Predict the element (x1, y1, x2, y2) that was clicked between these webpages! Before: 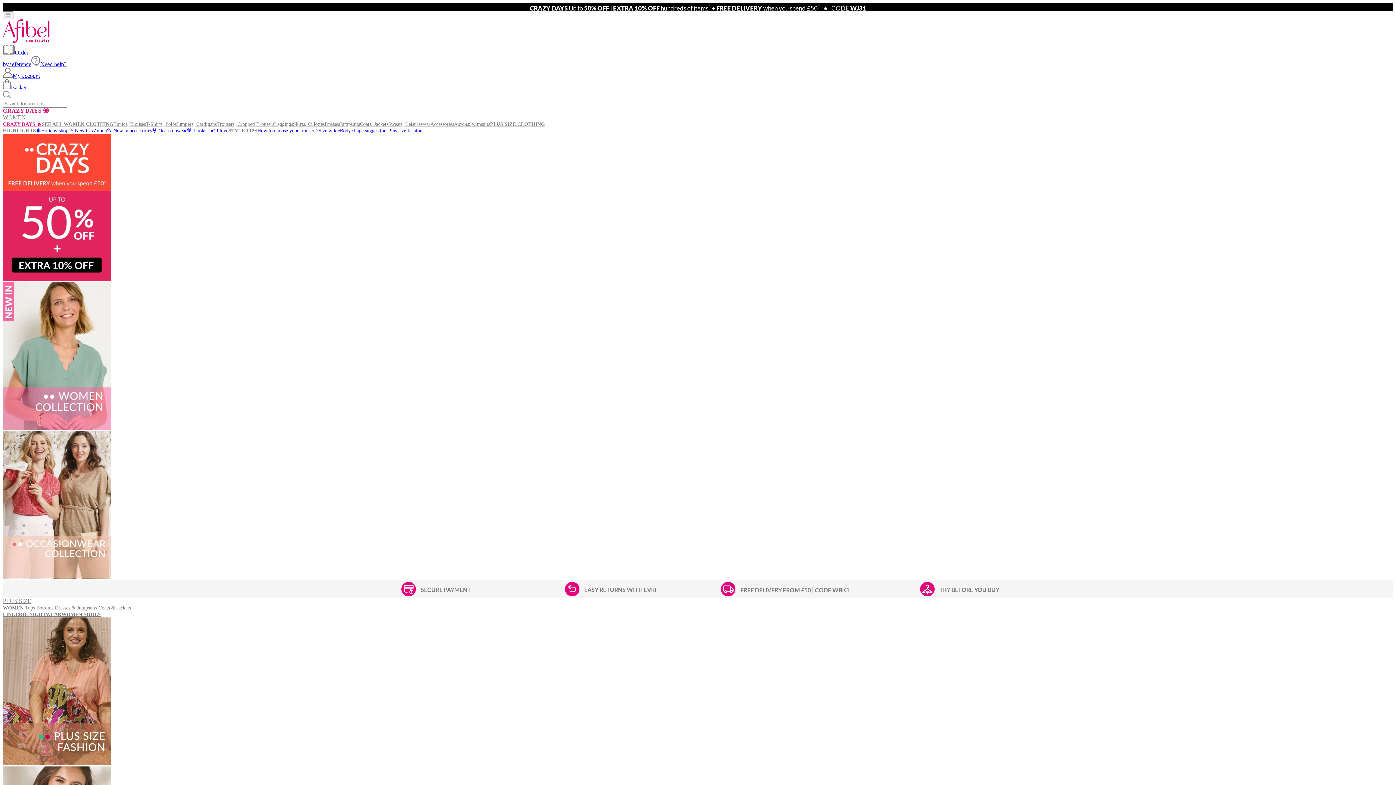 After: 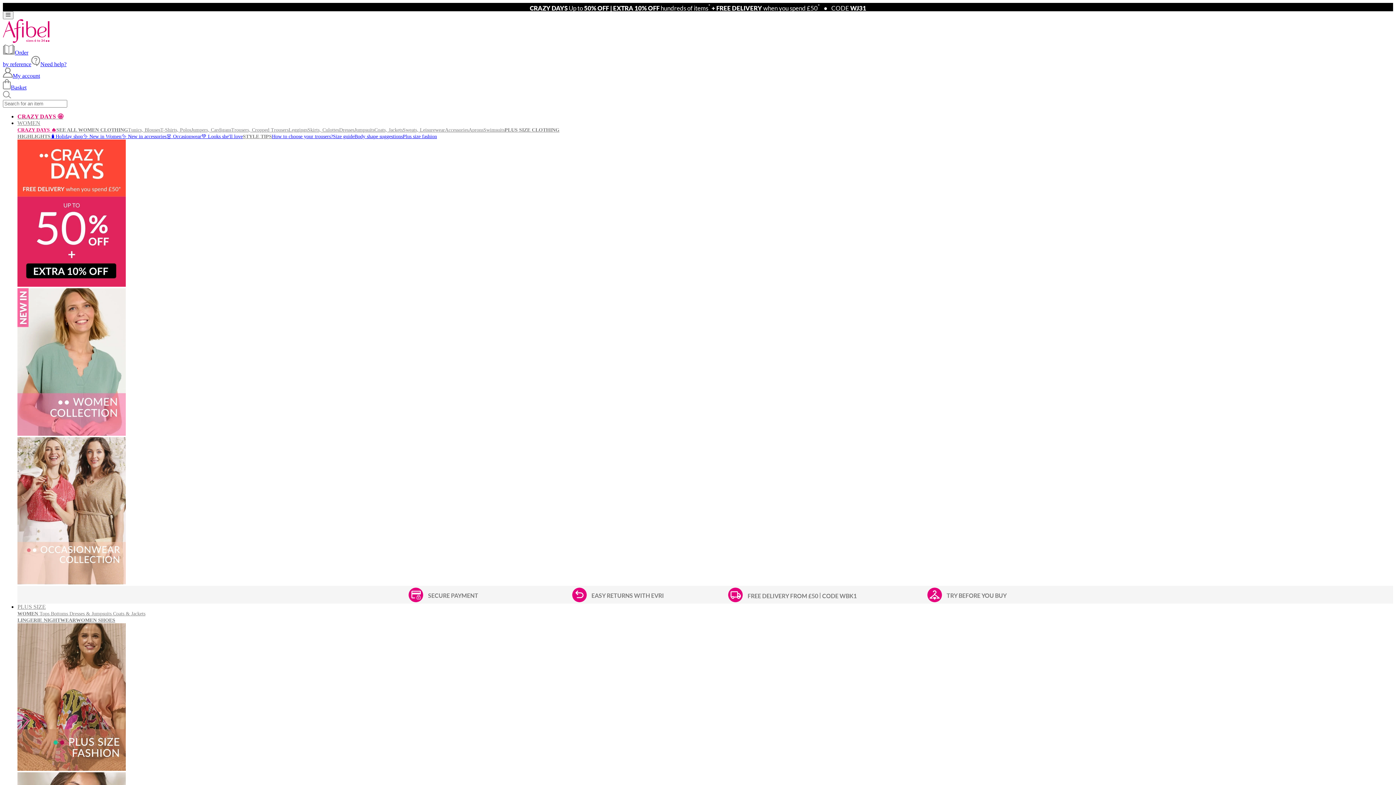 Action: label: Sweats, Leisurewear bbox: (388, 121, 430, 129)